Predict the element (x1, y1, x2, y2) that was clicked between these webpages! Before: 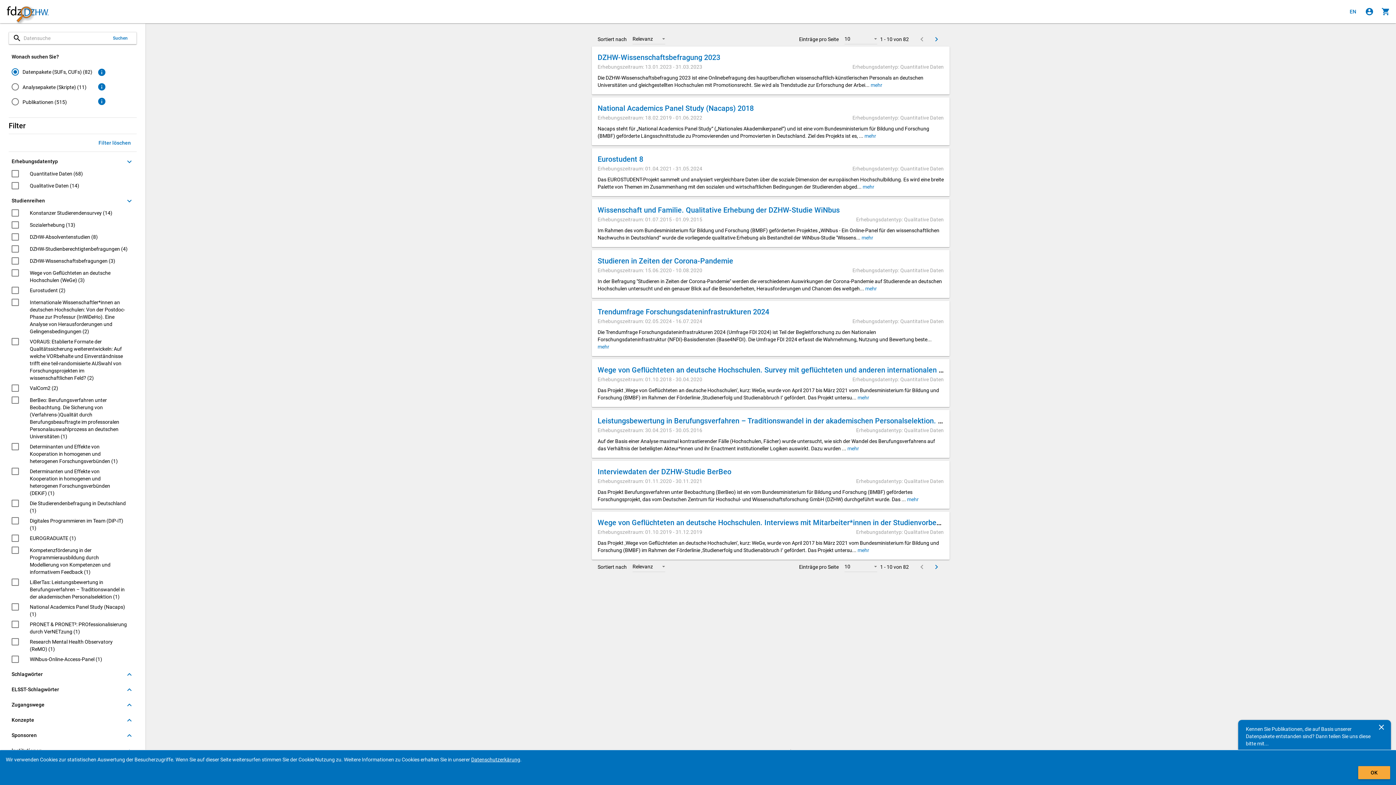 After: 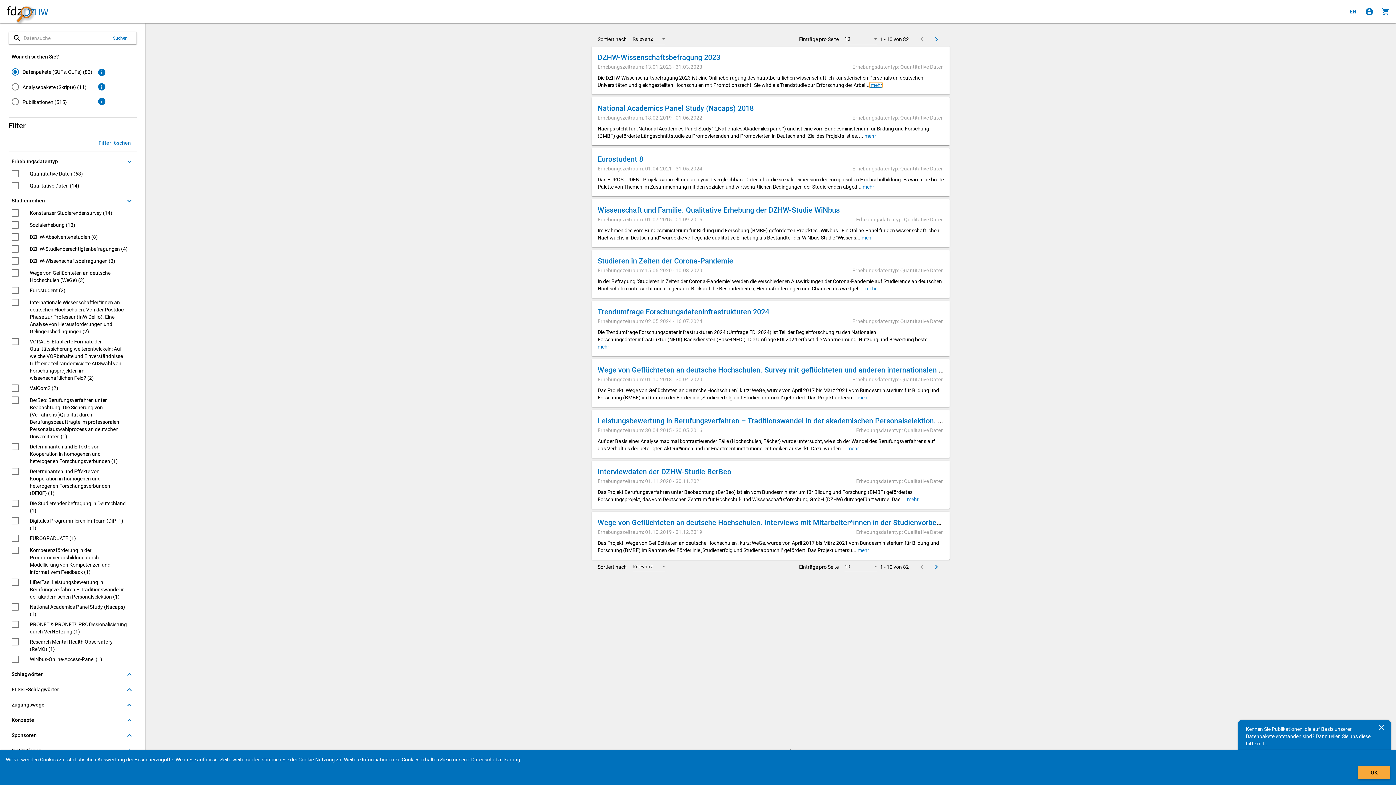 Action: bbox: (869, 82, 882, 88) label:  mehr